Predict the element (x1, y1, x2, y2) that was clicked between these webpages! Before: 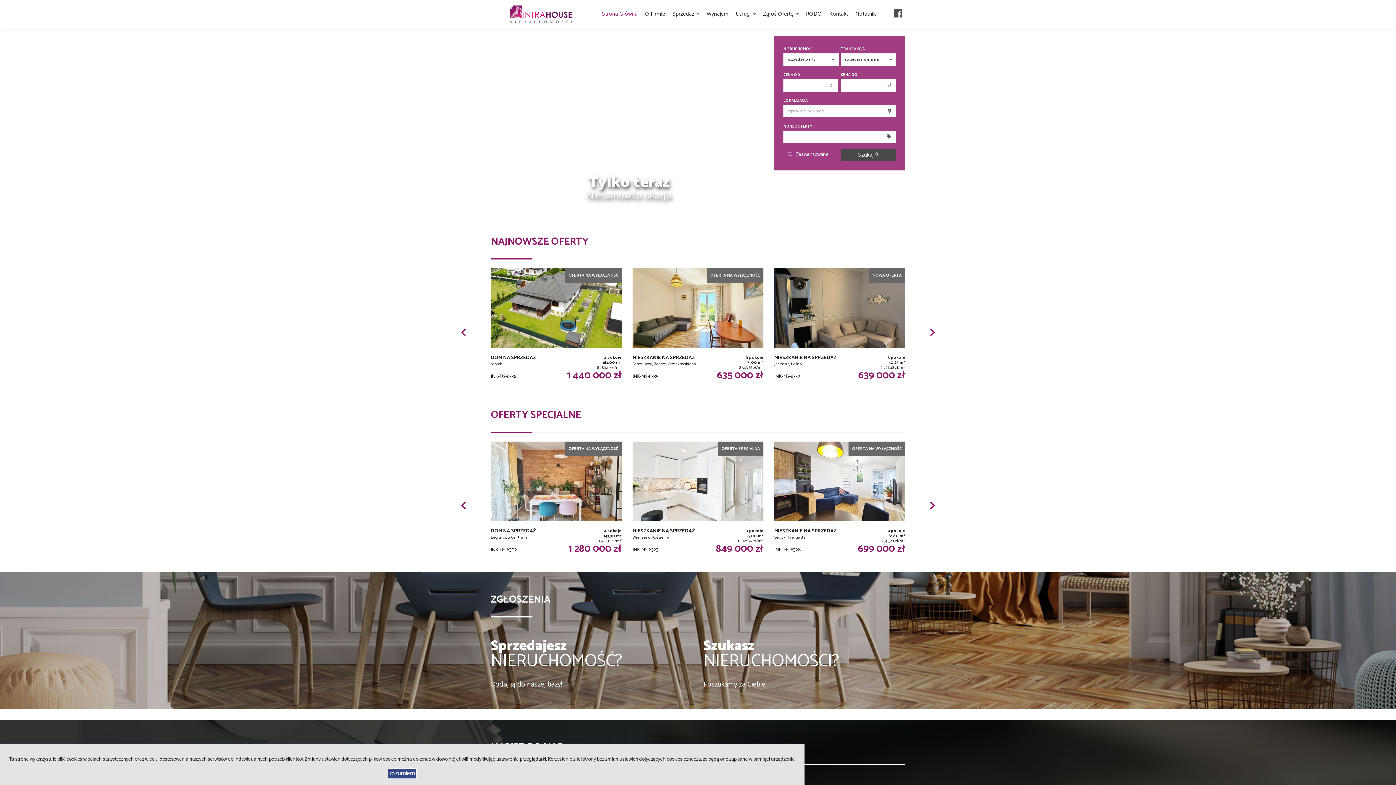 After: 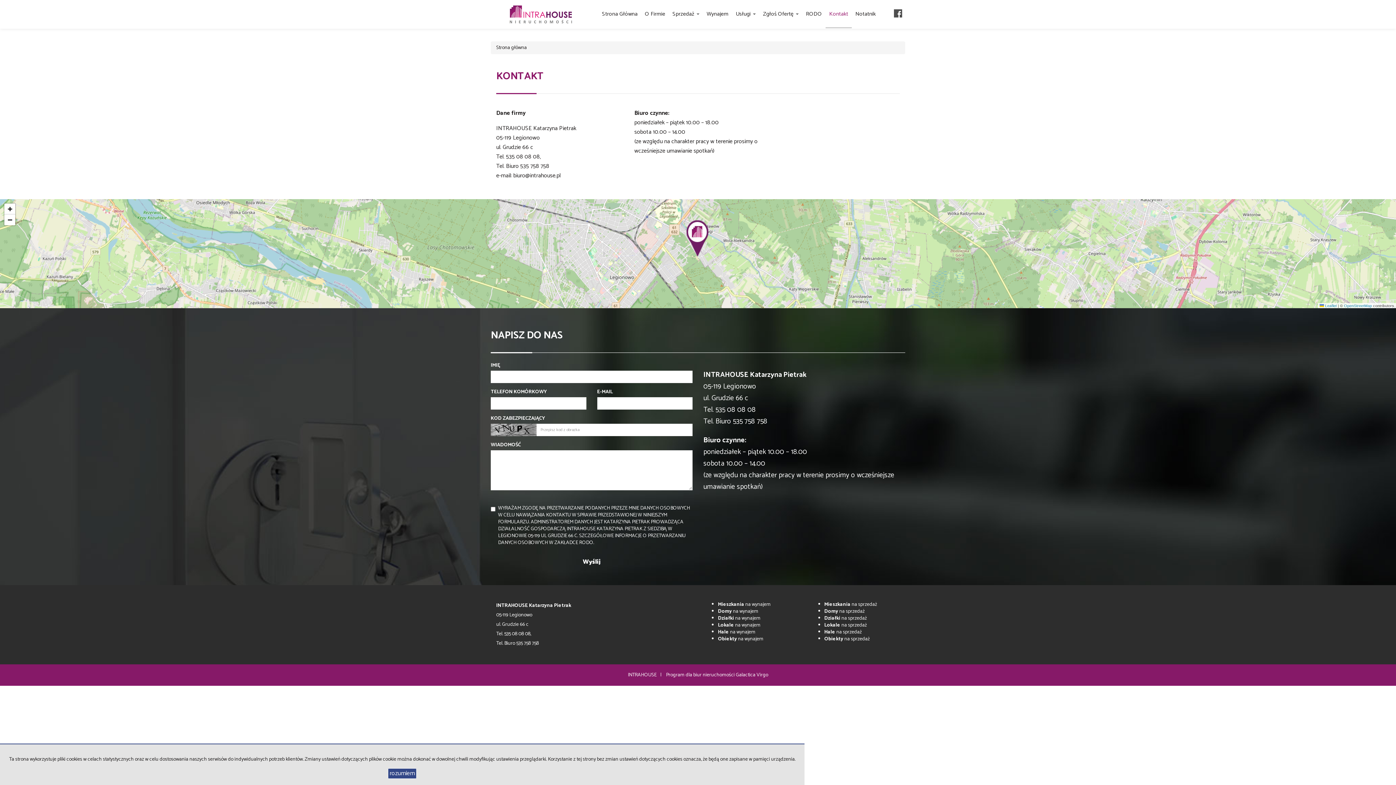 Action: label: Kontakt bbox: (825, 0, 851, 27)